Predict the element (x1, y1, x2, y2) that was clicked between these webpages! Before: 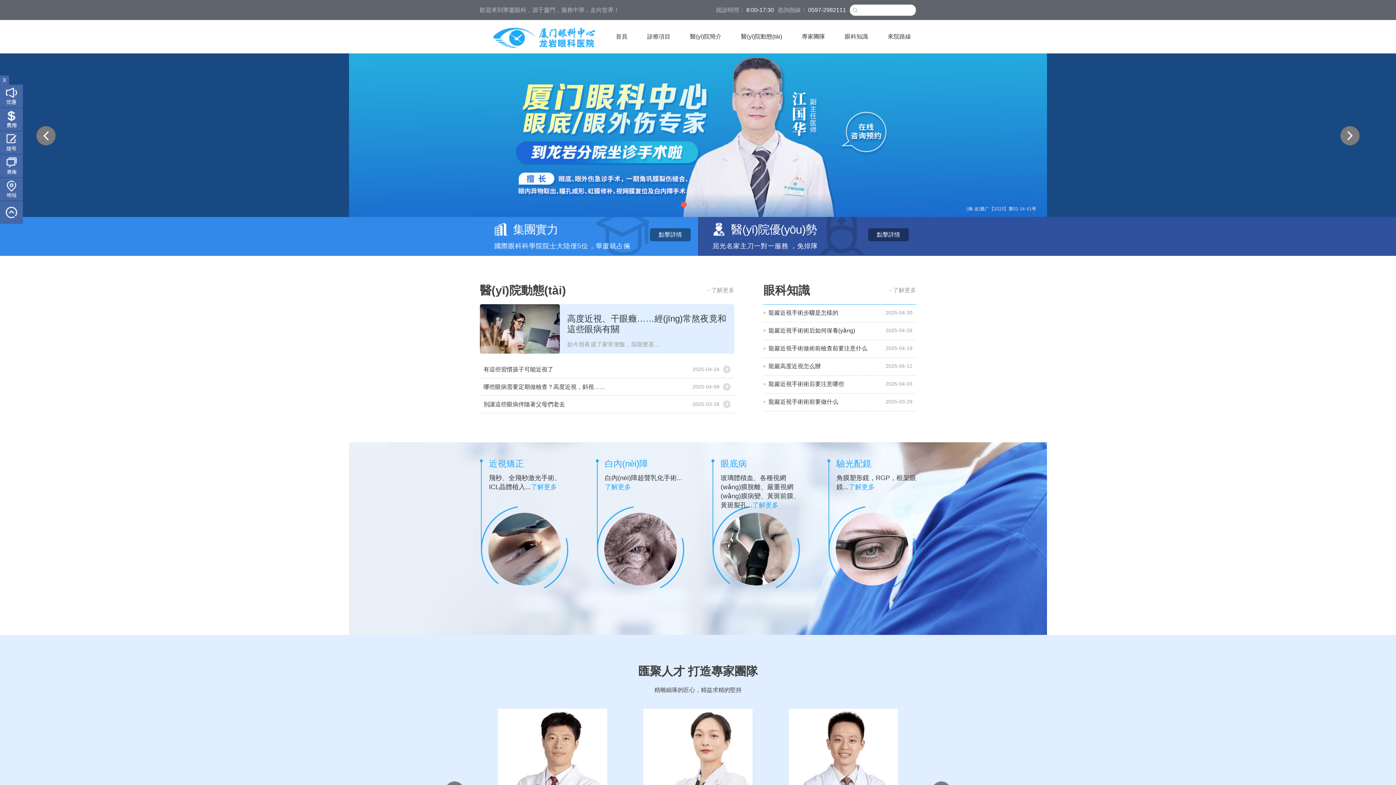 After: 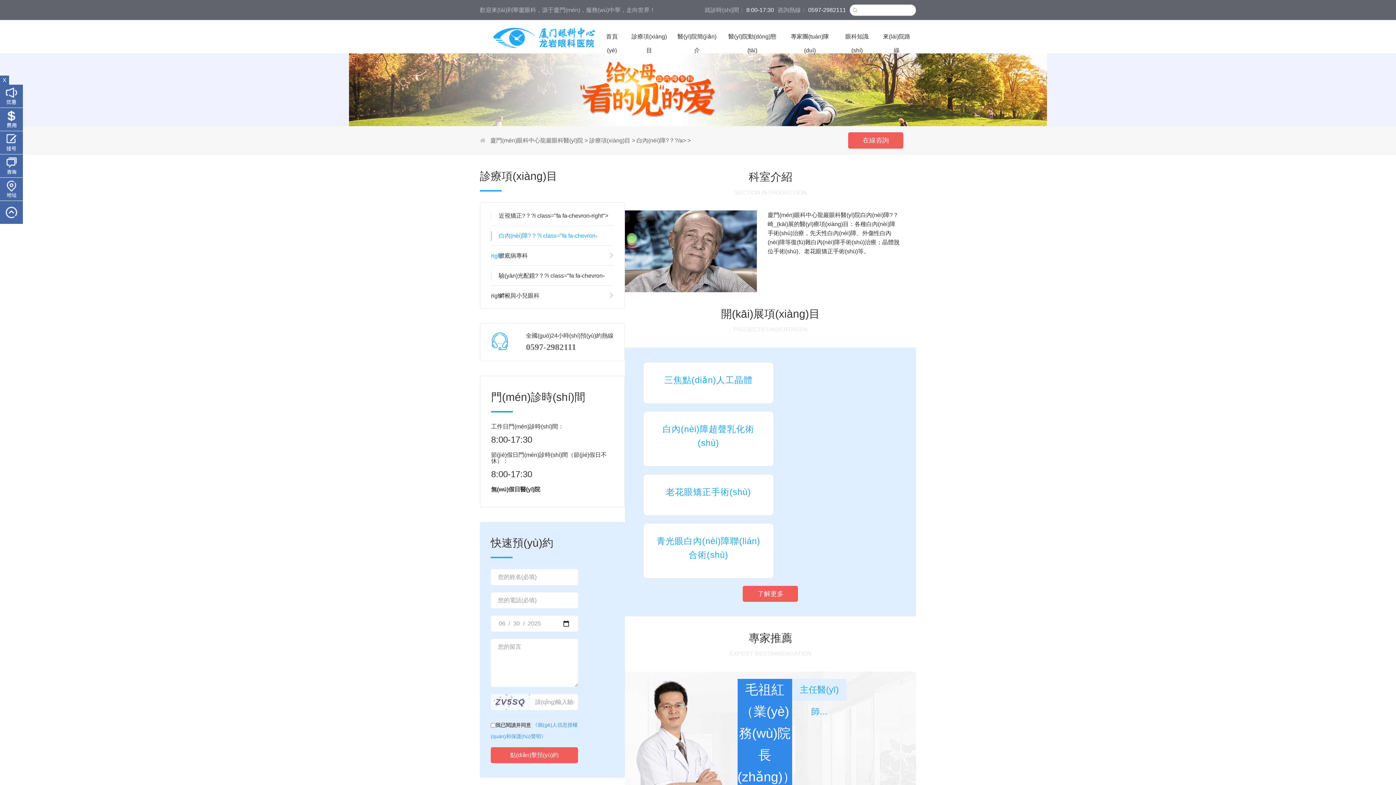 Action: bbox: (604, 513, 676, 585)